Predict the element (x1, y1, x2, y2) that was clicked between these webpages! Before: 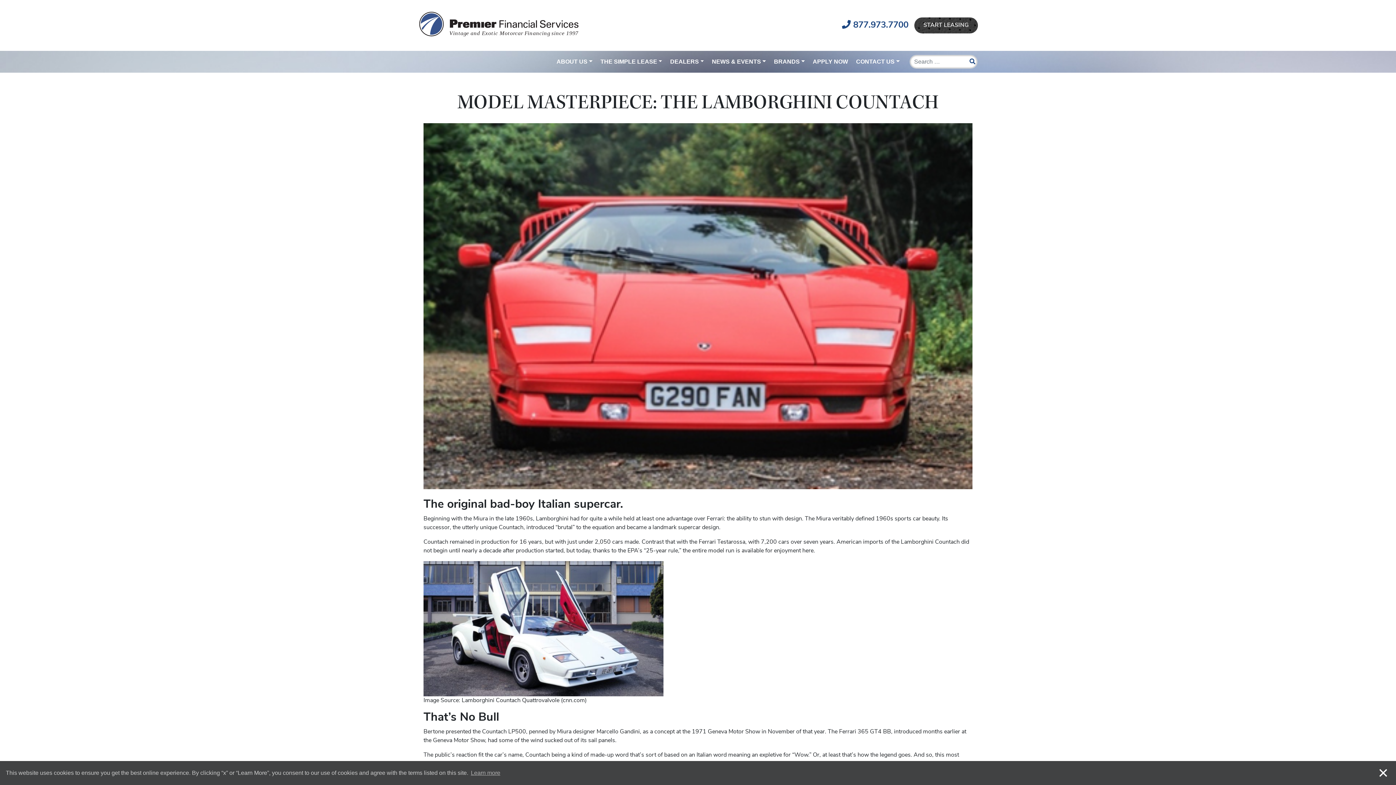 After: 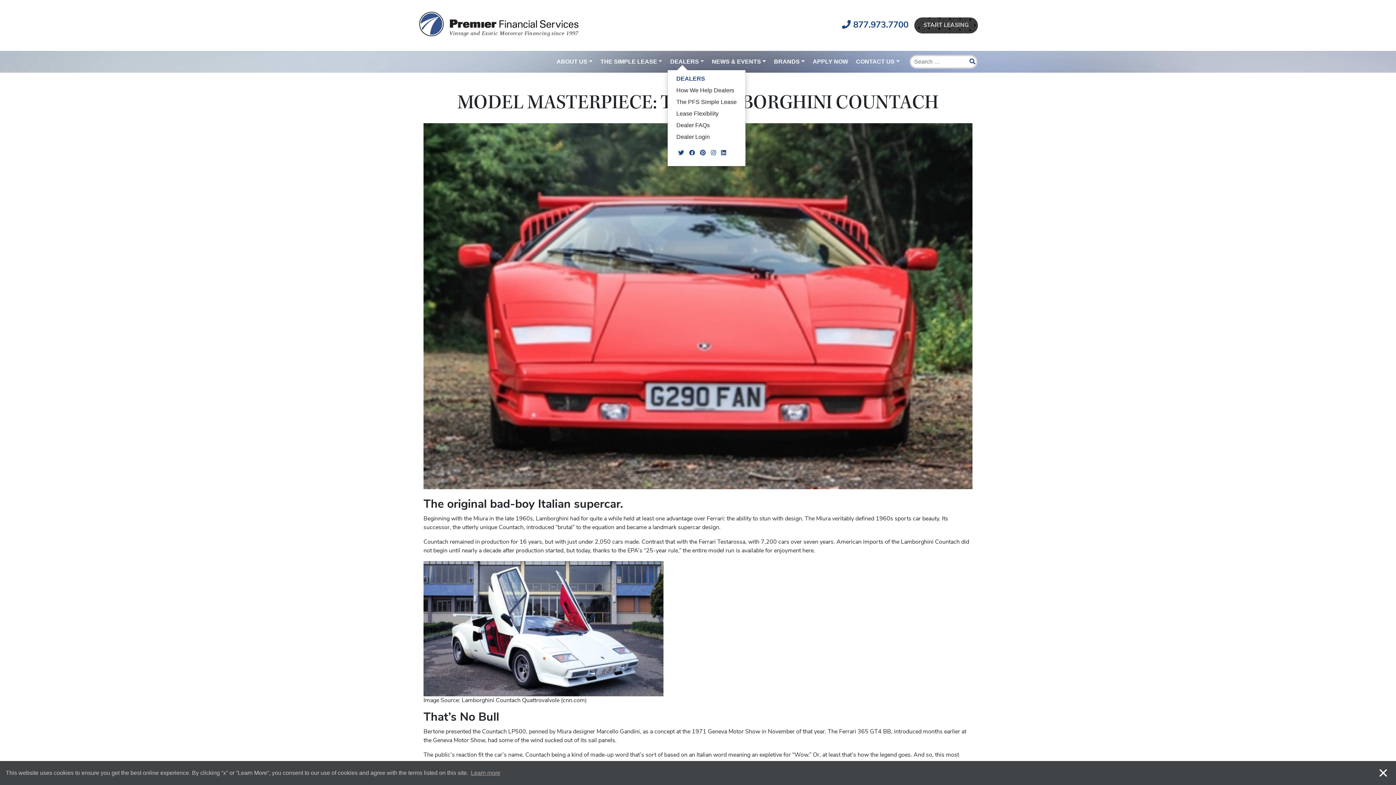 Action: bbox: (667, 54, 706, 69) label: DEALERS